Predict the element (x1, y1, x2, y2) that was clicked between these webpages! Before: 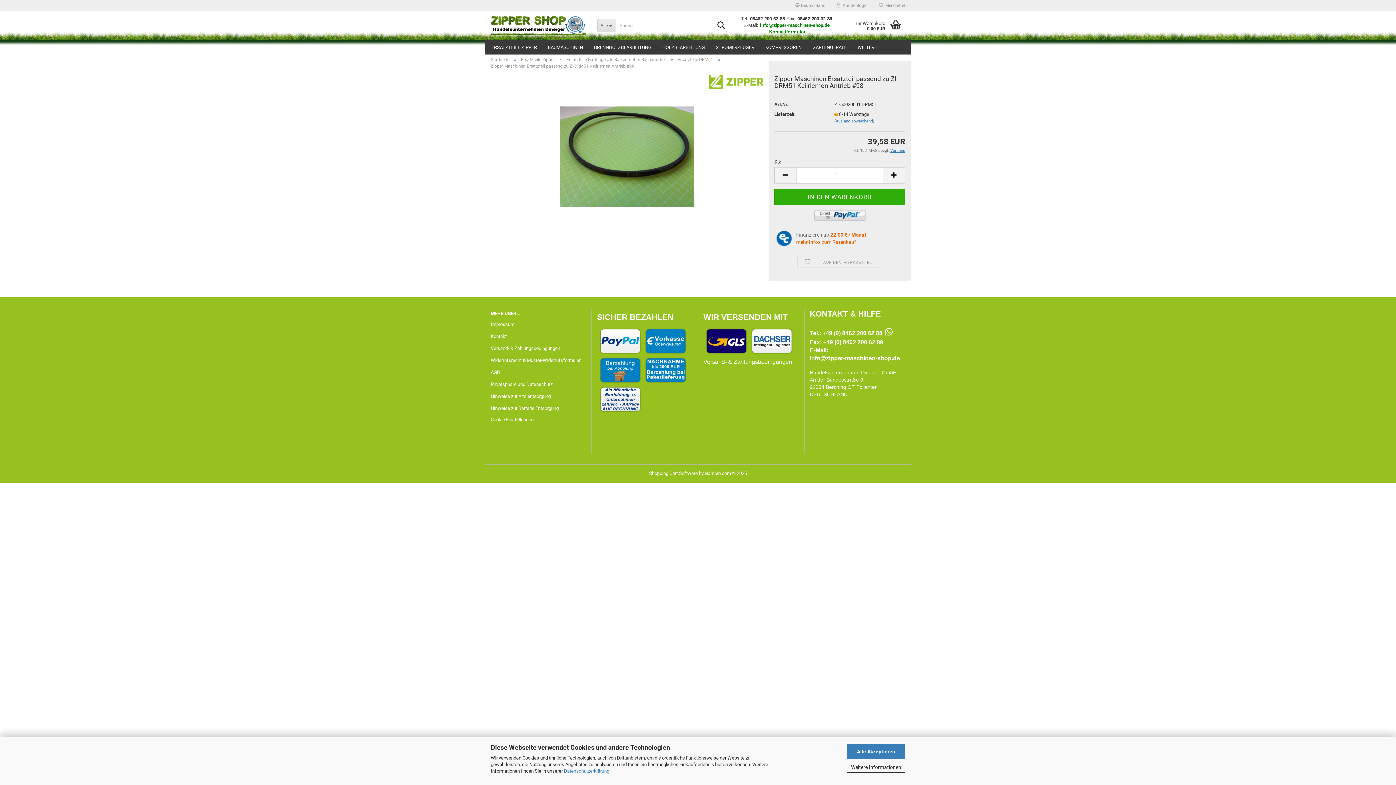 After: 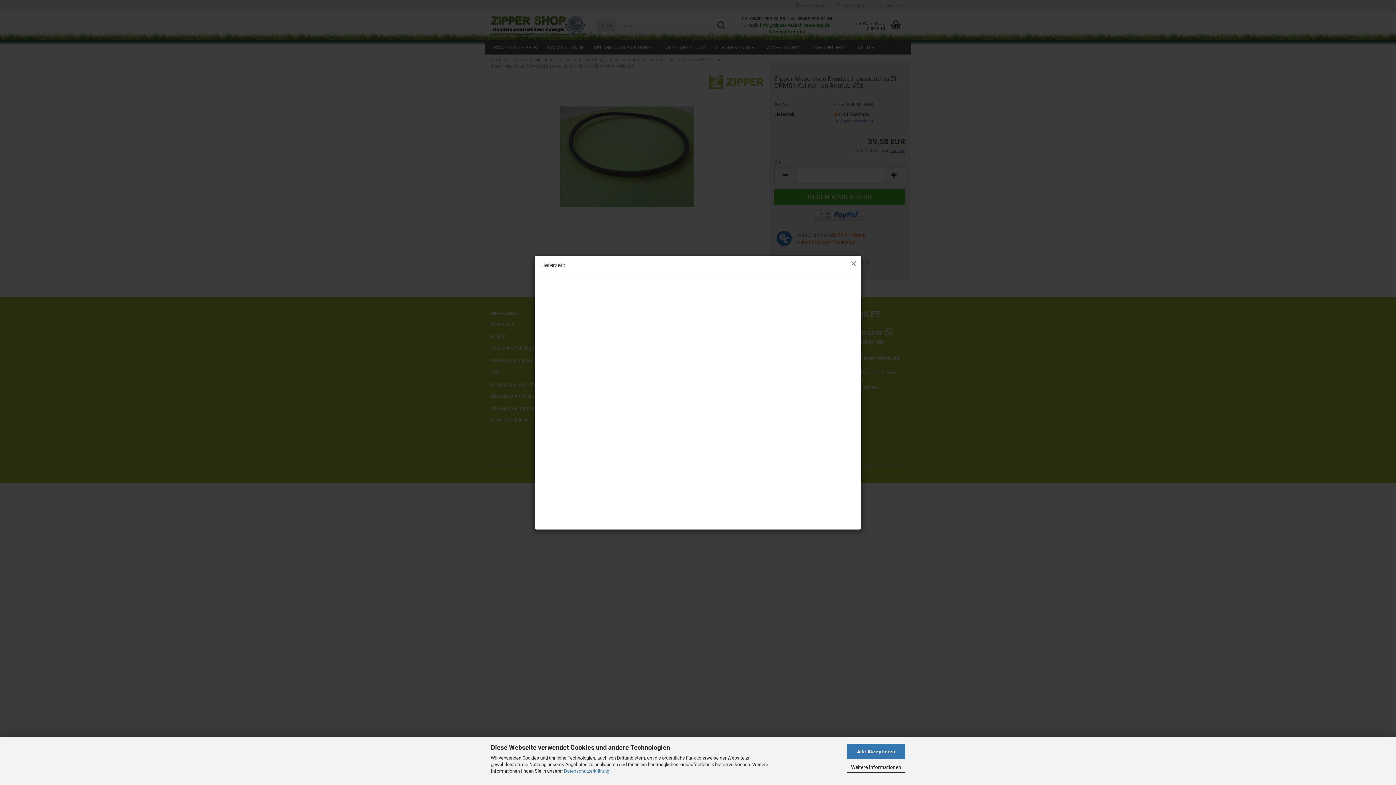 Action: bbox: (834, 118, 874, 123) label: (Ausland abweichend)